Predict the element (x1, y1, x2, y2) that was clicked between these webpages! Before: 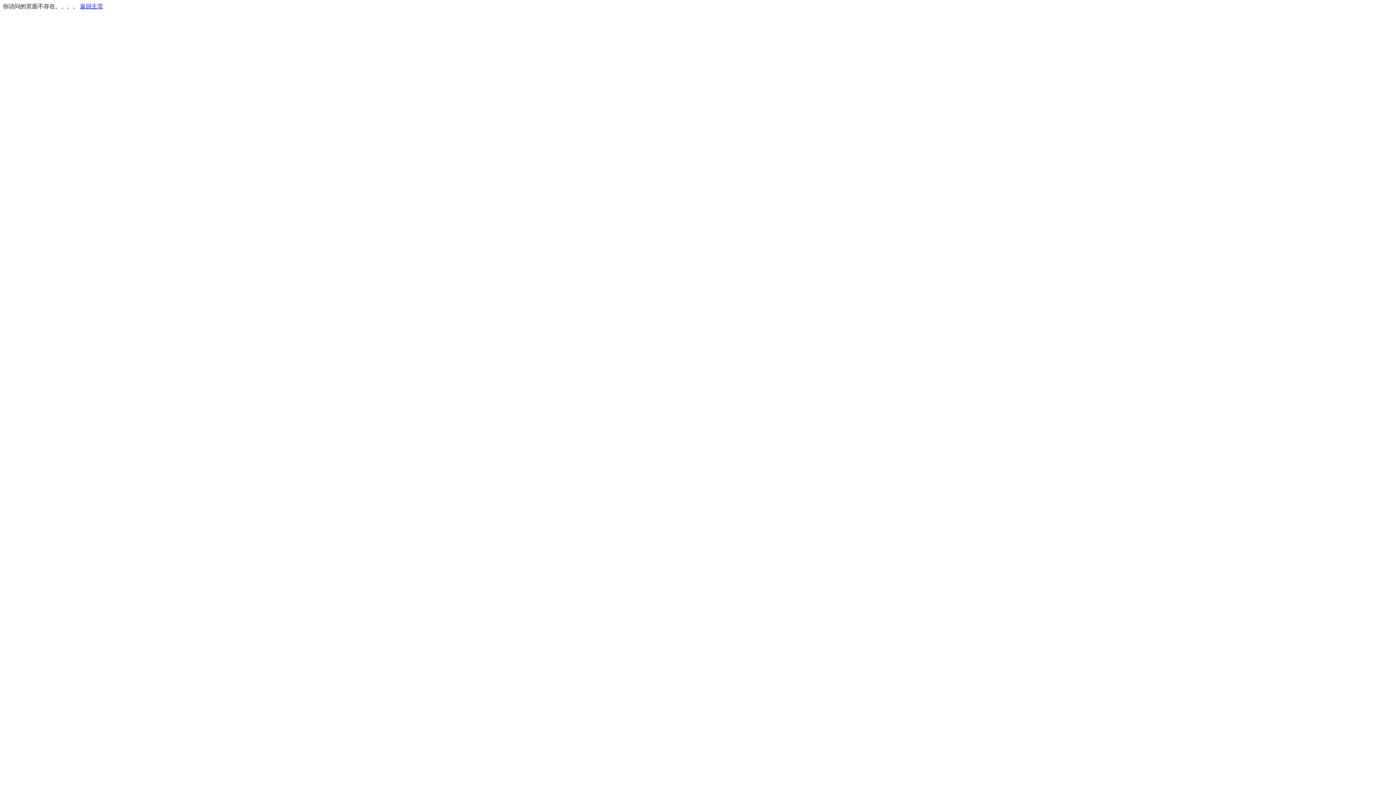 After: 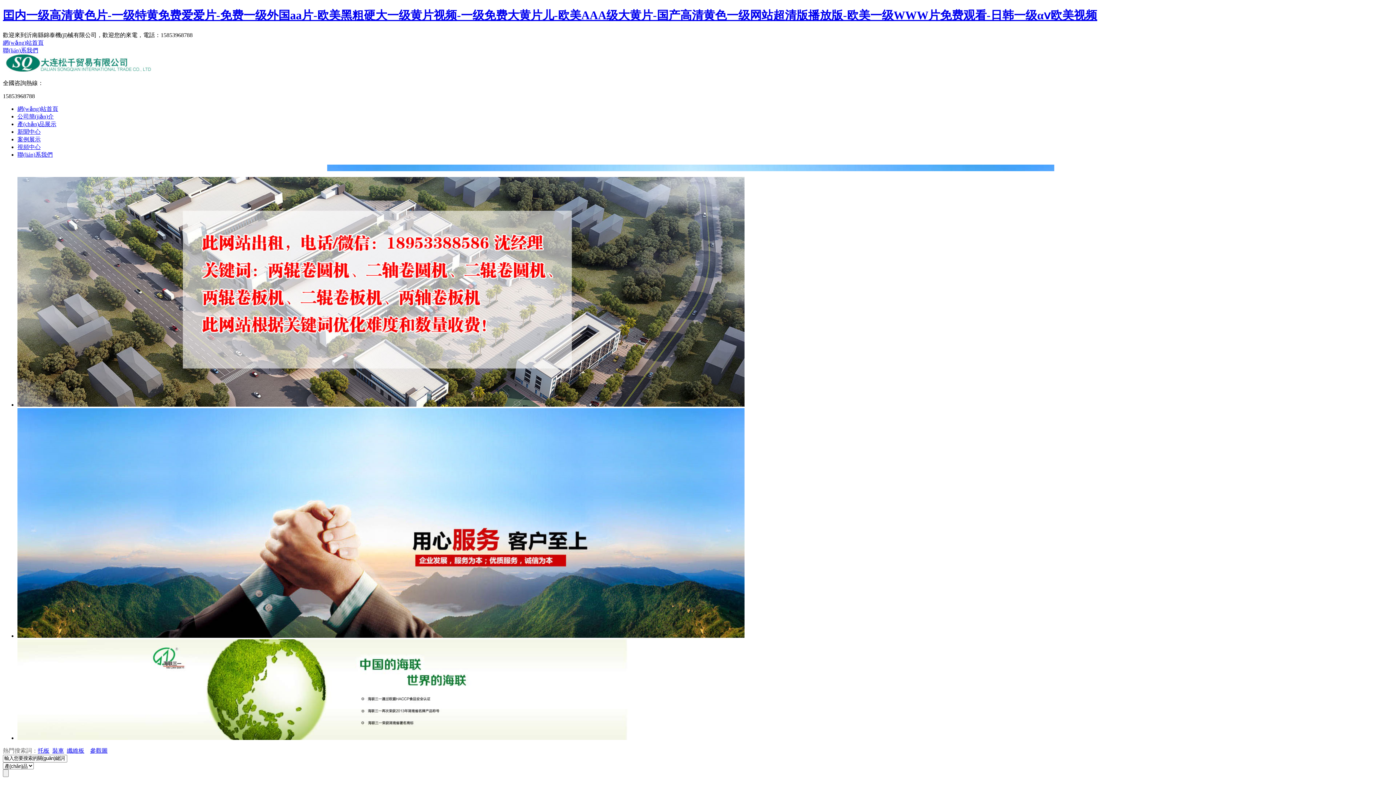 Action: bbox: (80, 3, 103, 9) label: 返回主页